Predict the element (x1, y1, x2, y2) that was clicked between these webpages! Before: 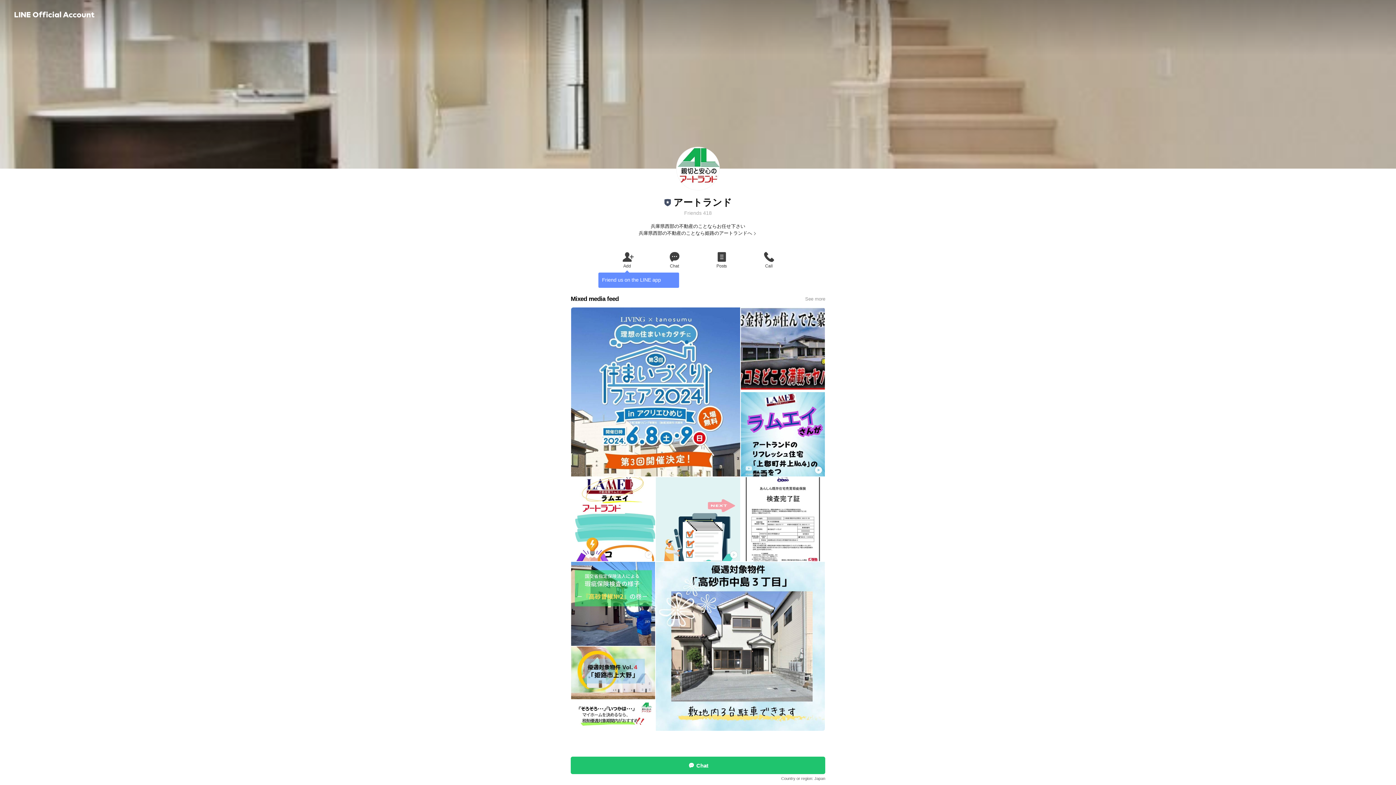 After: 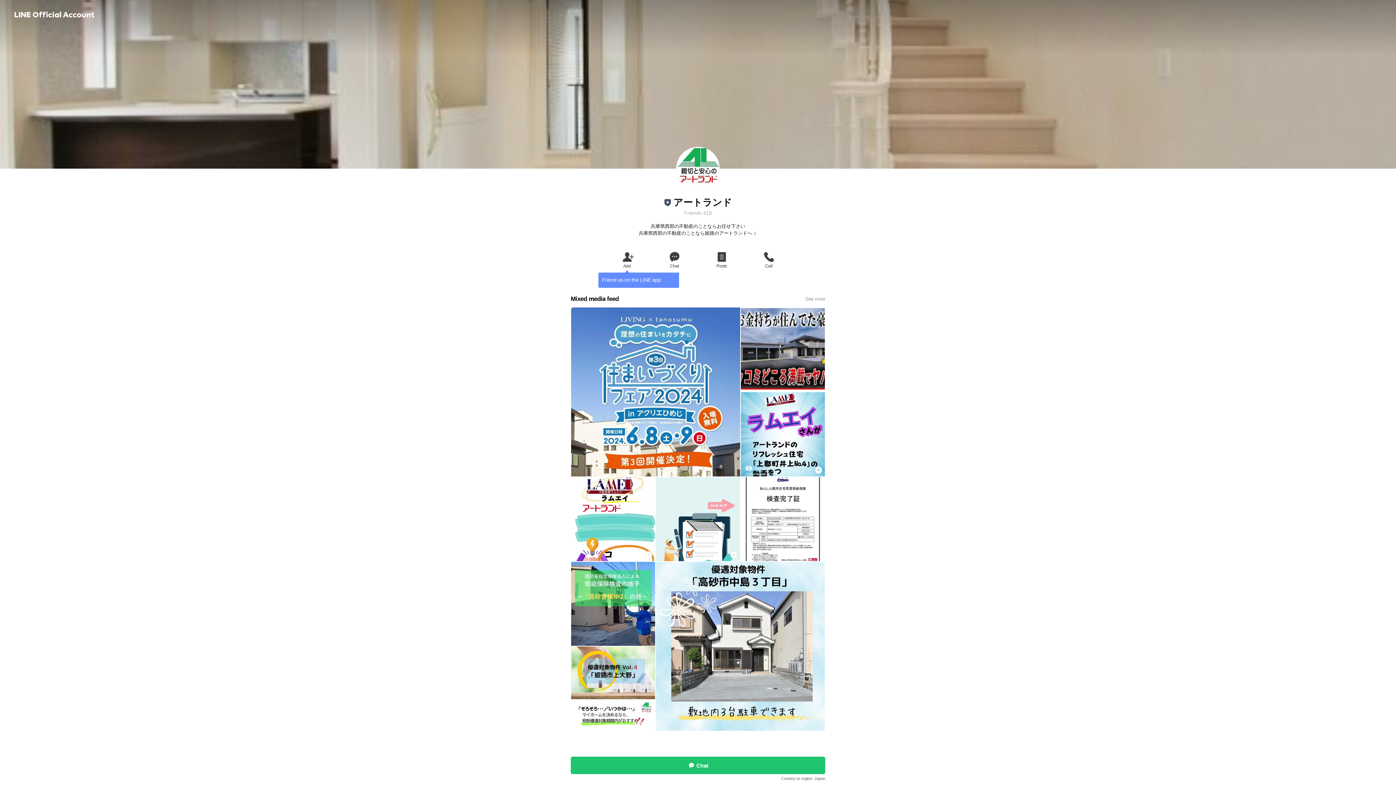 Action: bbox: (570, 757, 825, 774) label: Chat